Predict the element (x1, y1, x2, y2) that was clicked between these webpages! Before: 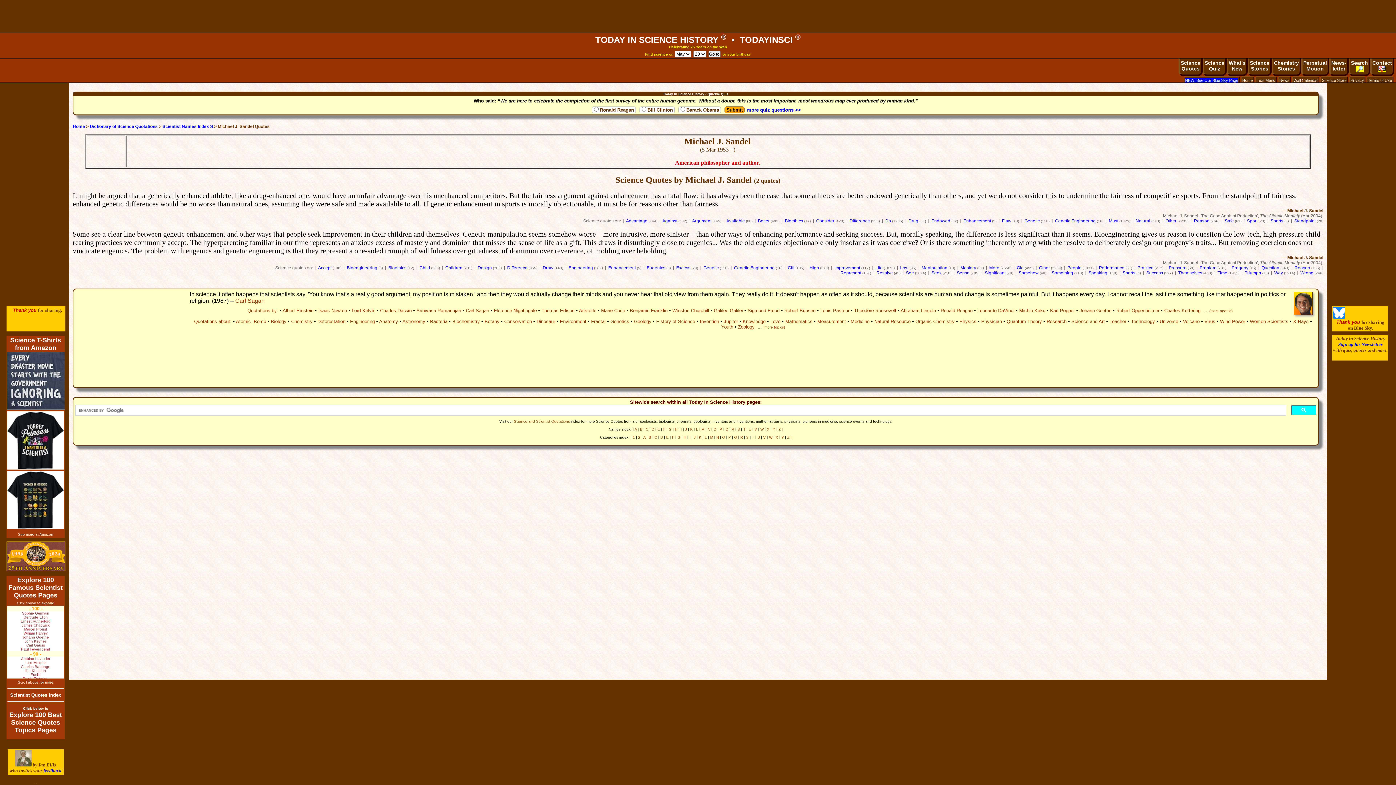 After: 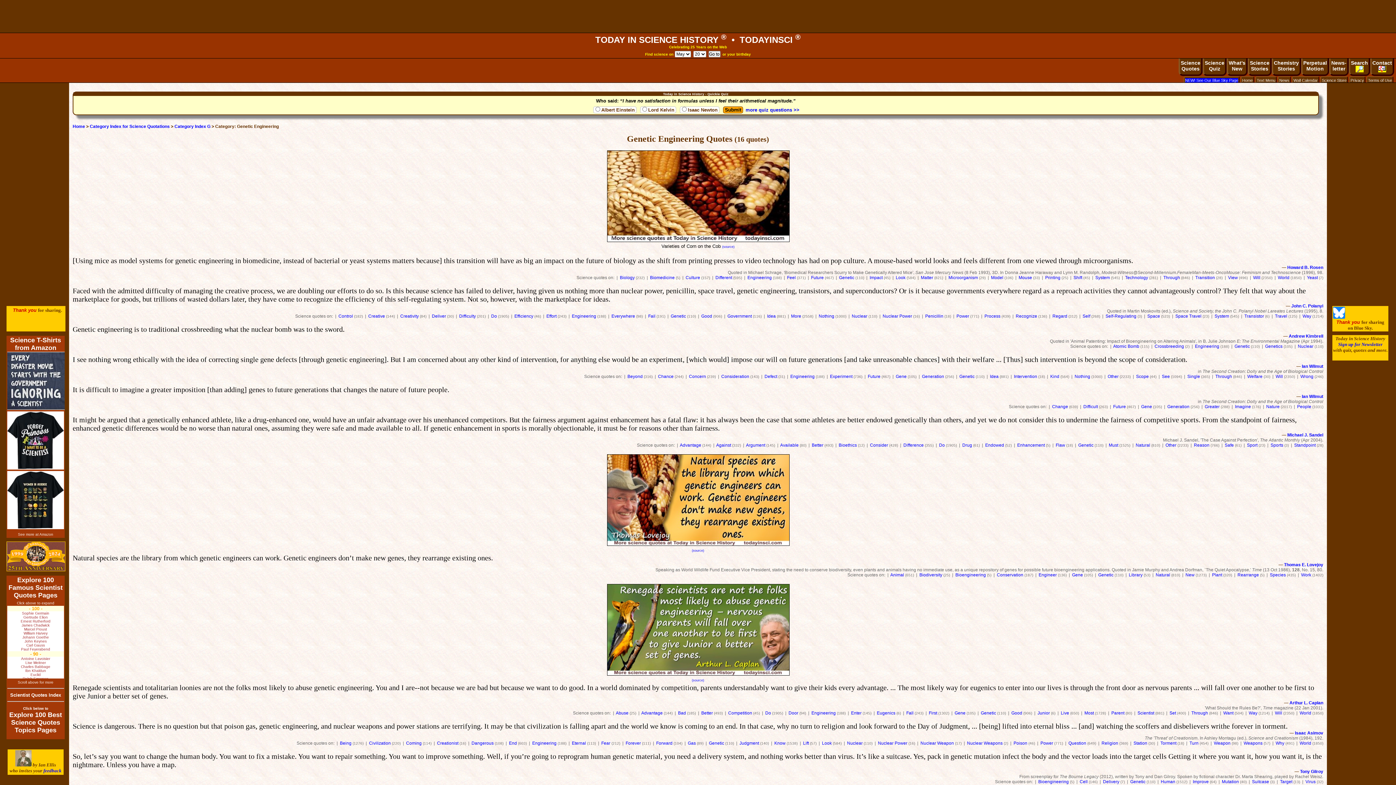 Action: label: Genetic Engineering bbox: (734, 265, 774, 270)